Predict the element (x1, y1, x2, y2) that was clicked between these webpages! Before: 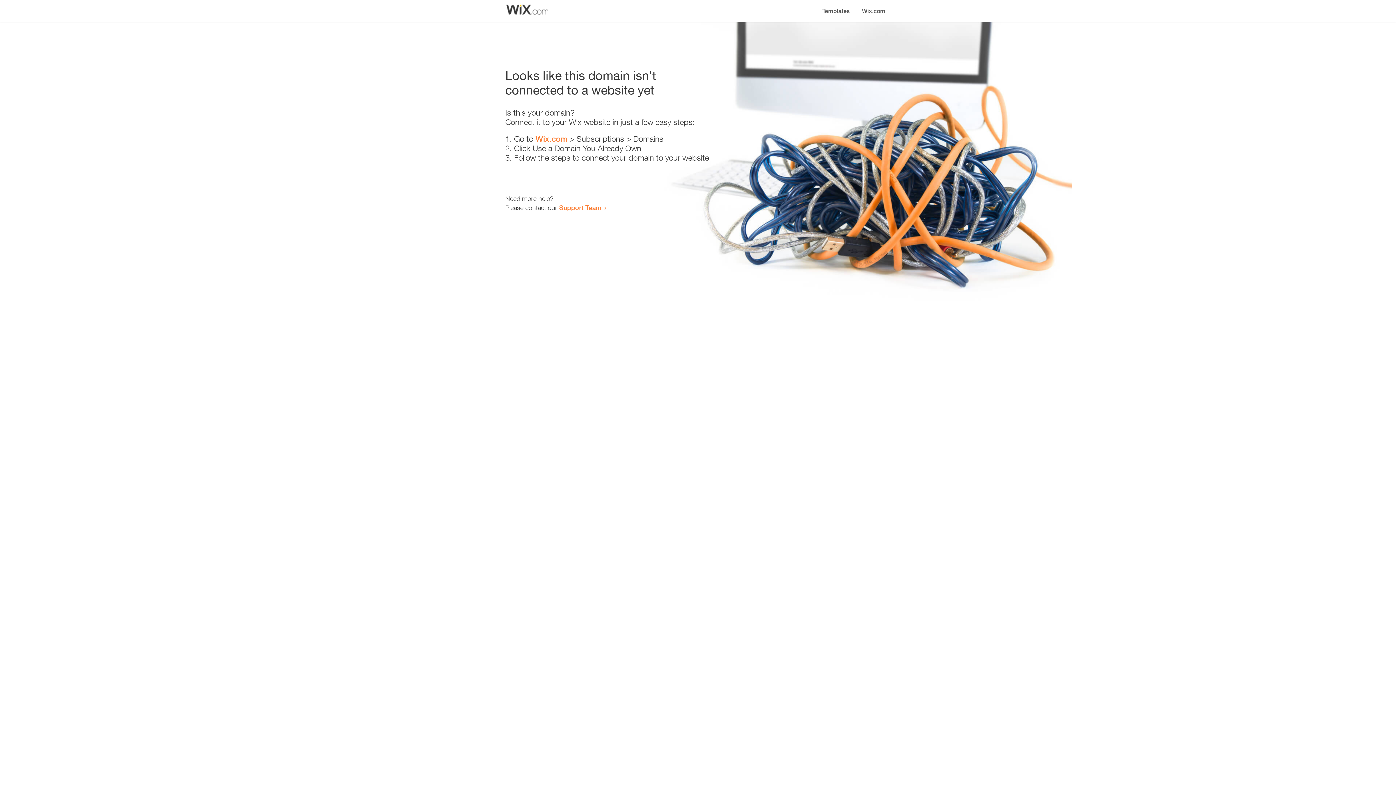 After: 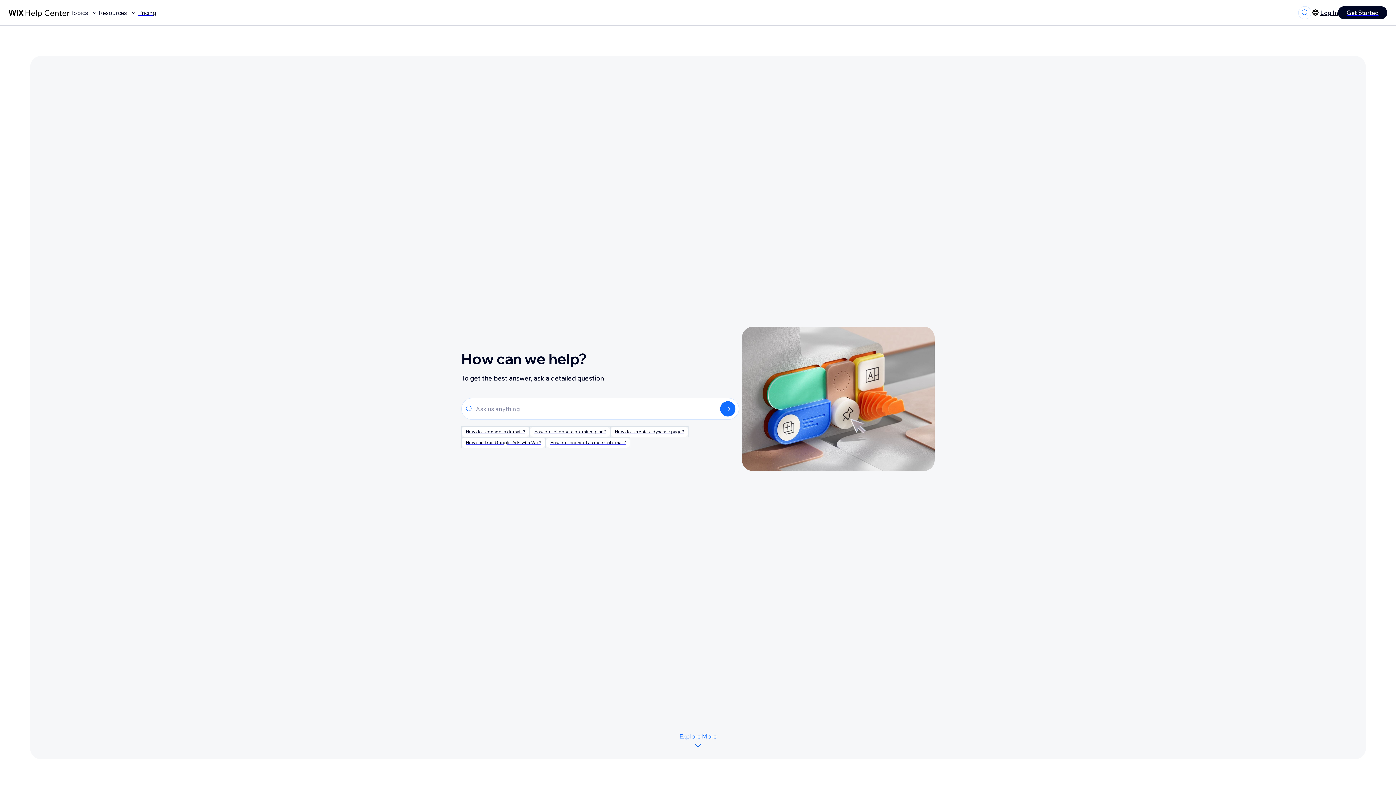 Action: label: Support Team bbox: (559, 203, 601, 211)